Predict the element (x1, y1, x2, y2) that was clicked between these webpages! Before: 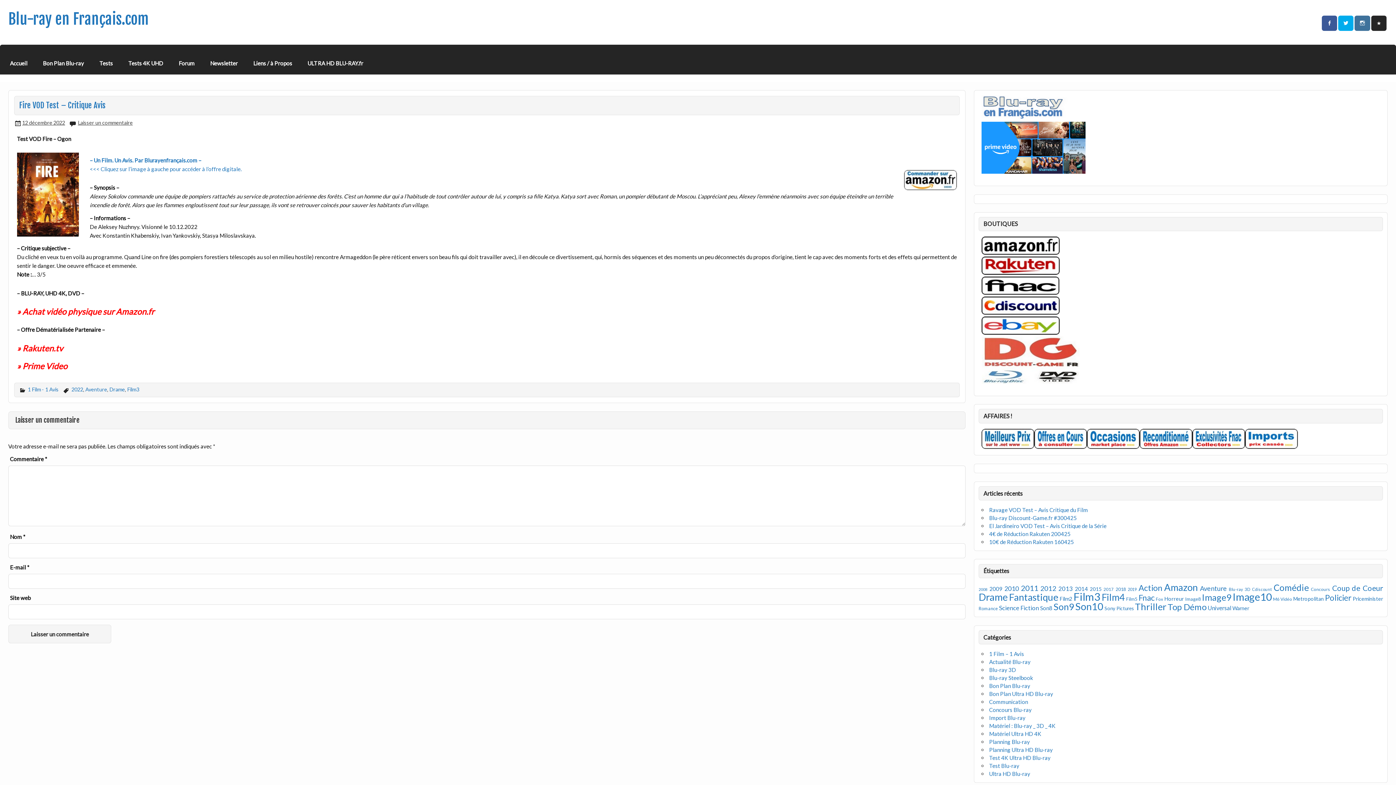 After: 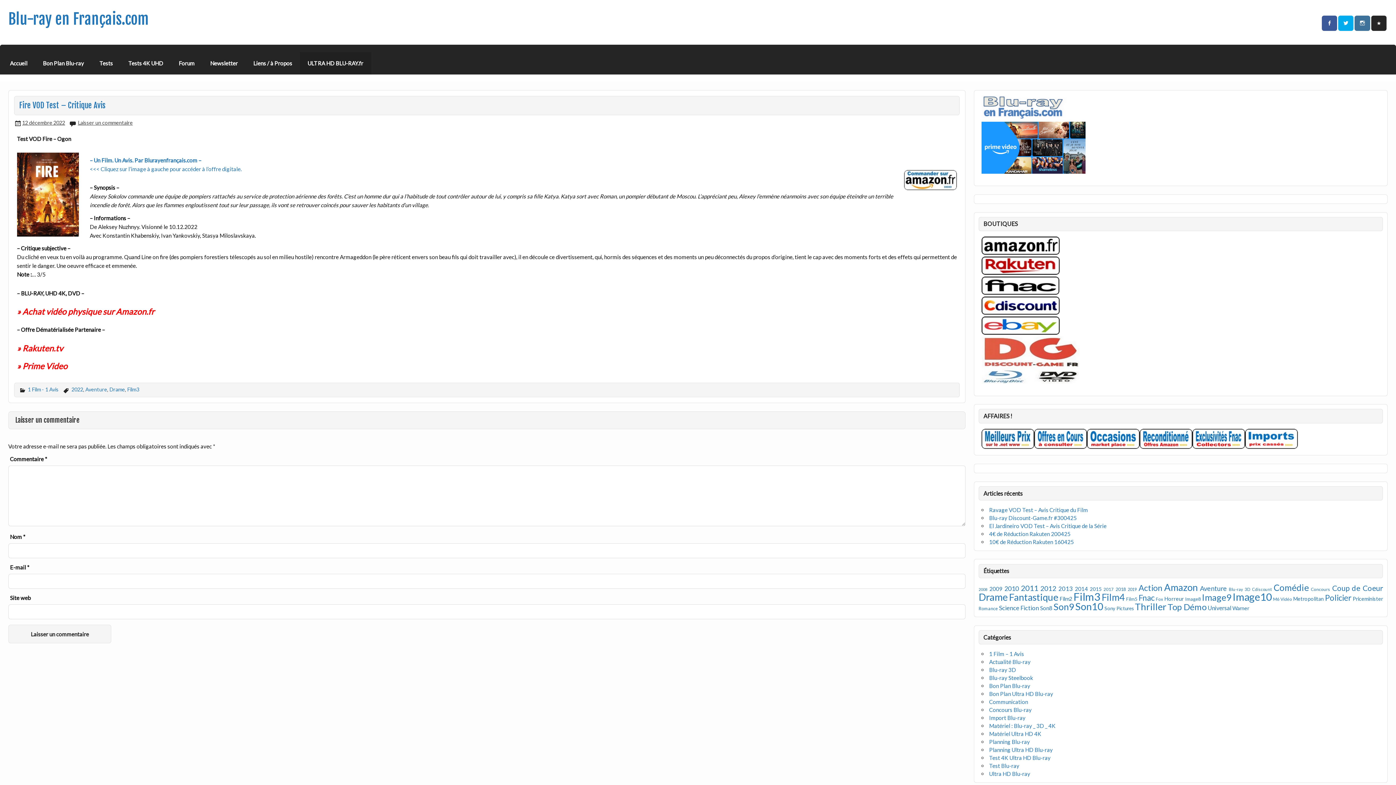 Action: label: ULTRA HD BLU-RAY.fr (opens in a new tab) bbox: (300, 51, 371, 74)